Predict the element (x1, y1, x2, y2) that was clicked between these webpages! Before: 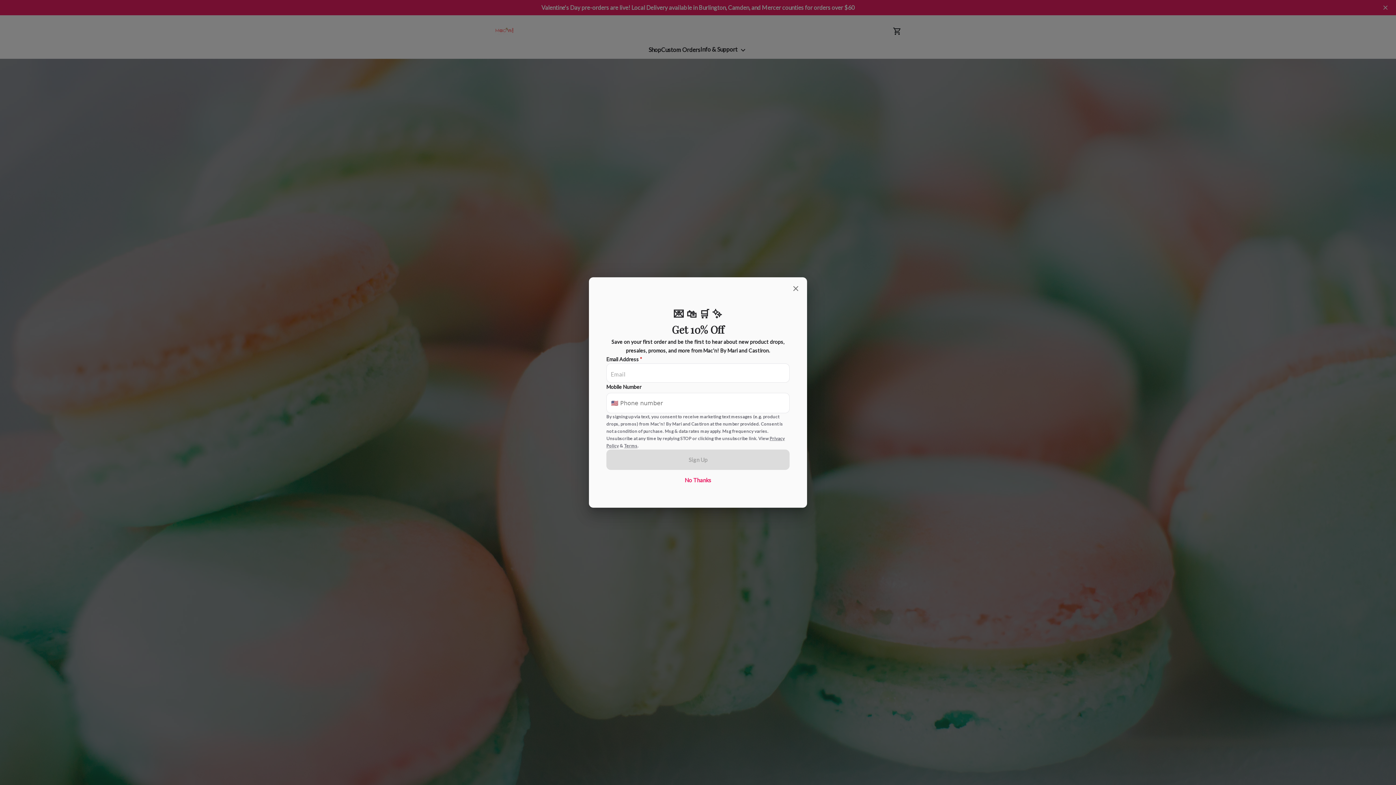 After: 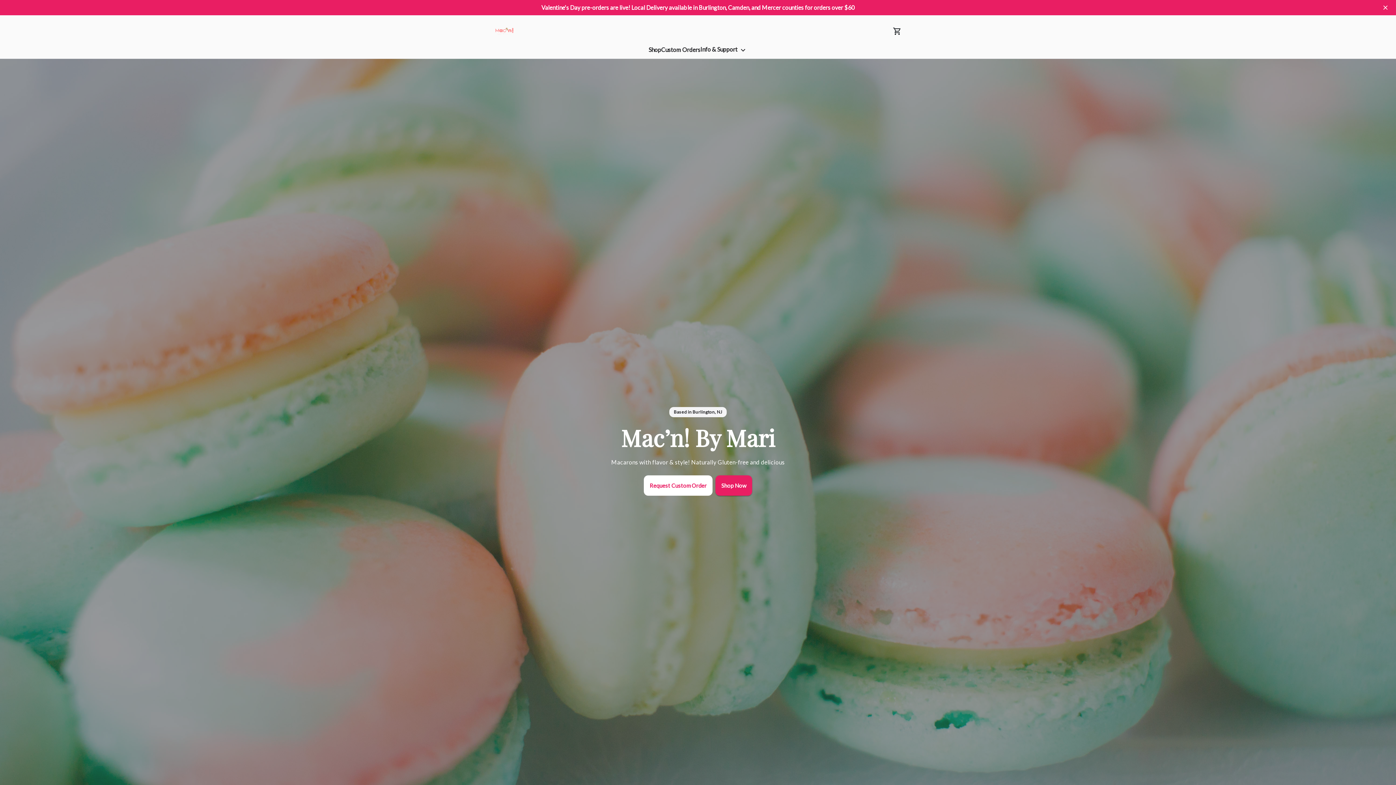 Action: bbox: (790, 283, 801, 294)